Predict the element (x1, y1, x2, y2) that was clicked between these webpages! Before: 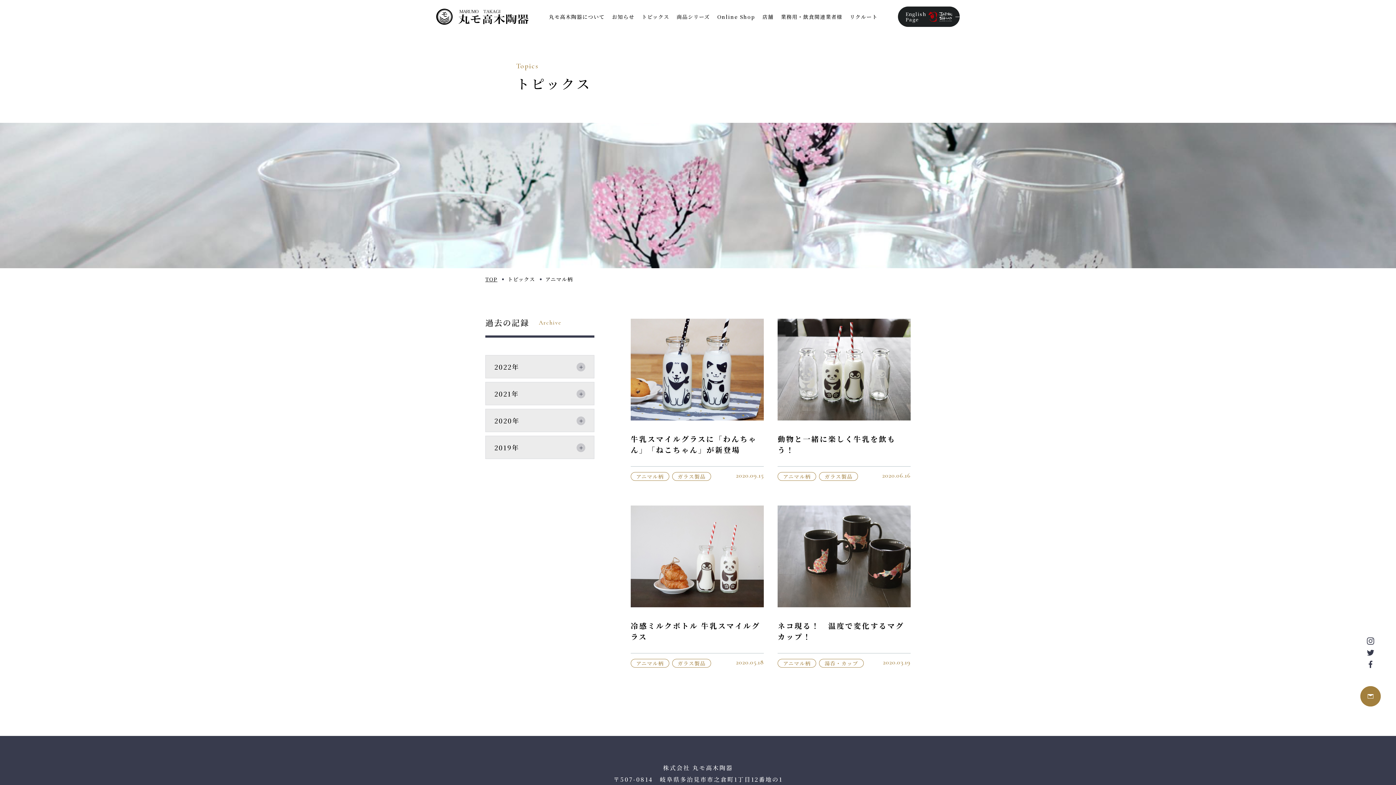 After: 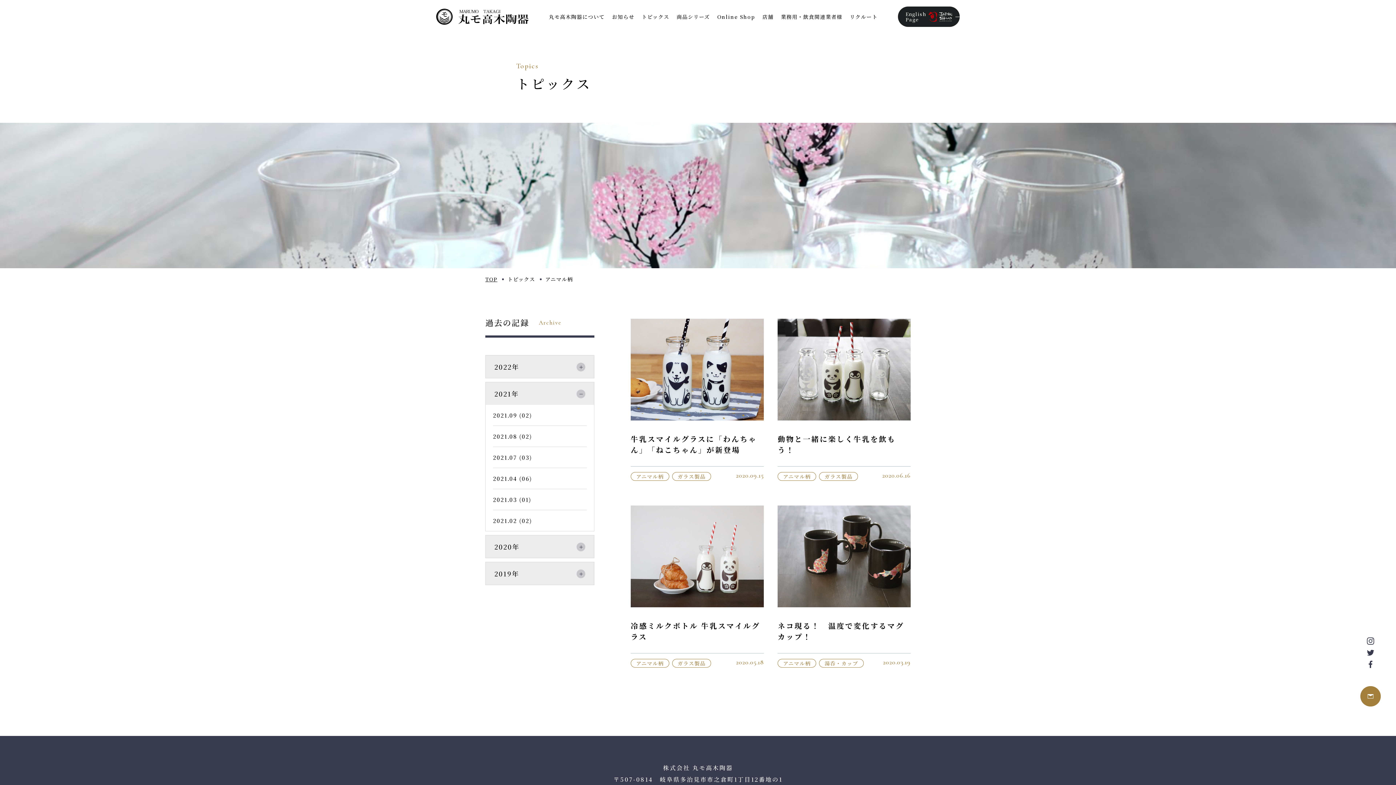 Action: bbox: (485, 382, 594, 405) label: 2021年